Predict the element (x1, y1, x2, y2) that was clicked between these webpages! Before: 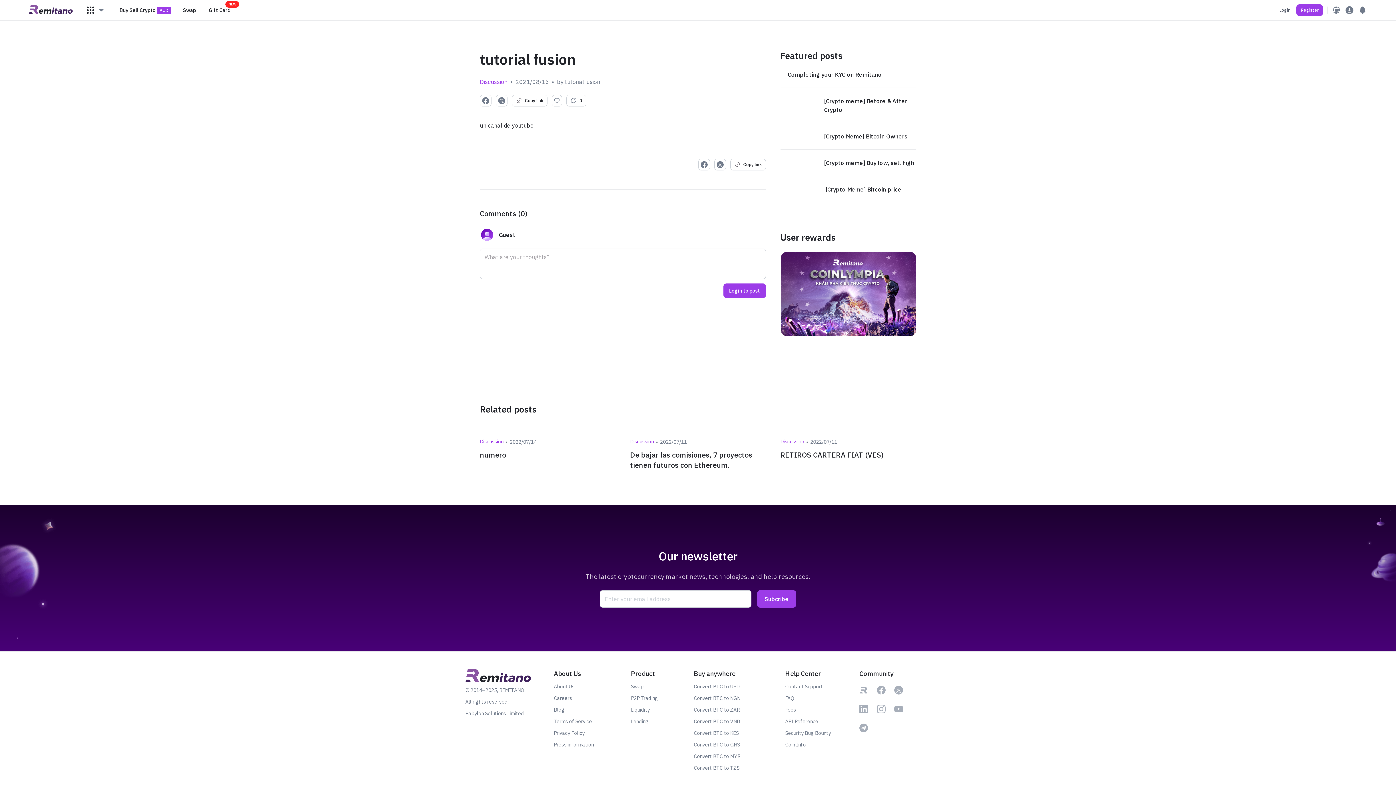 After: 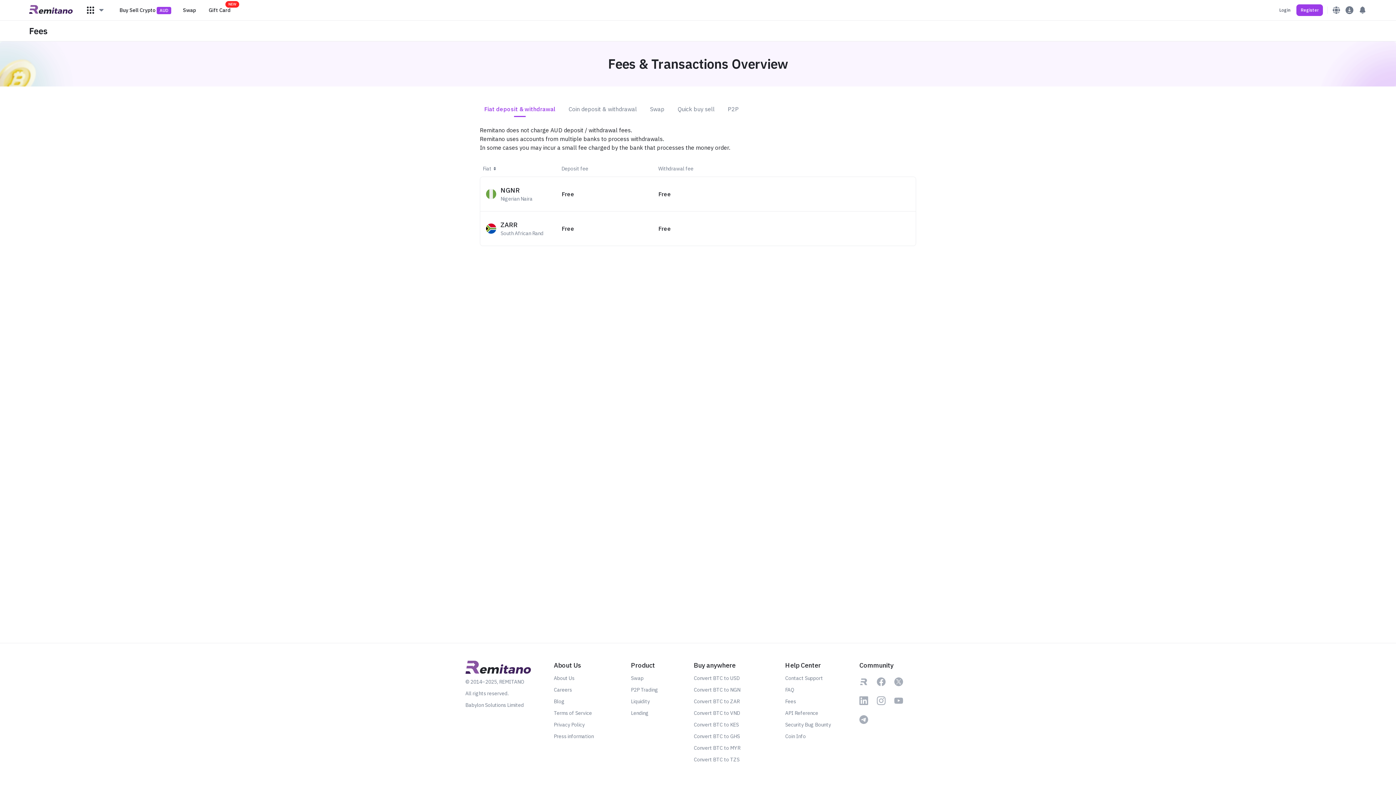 Action: bbox: (785, 706, 856, 713) label: Fees